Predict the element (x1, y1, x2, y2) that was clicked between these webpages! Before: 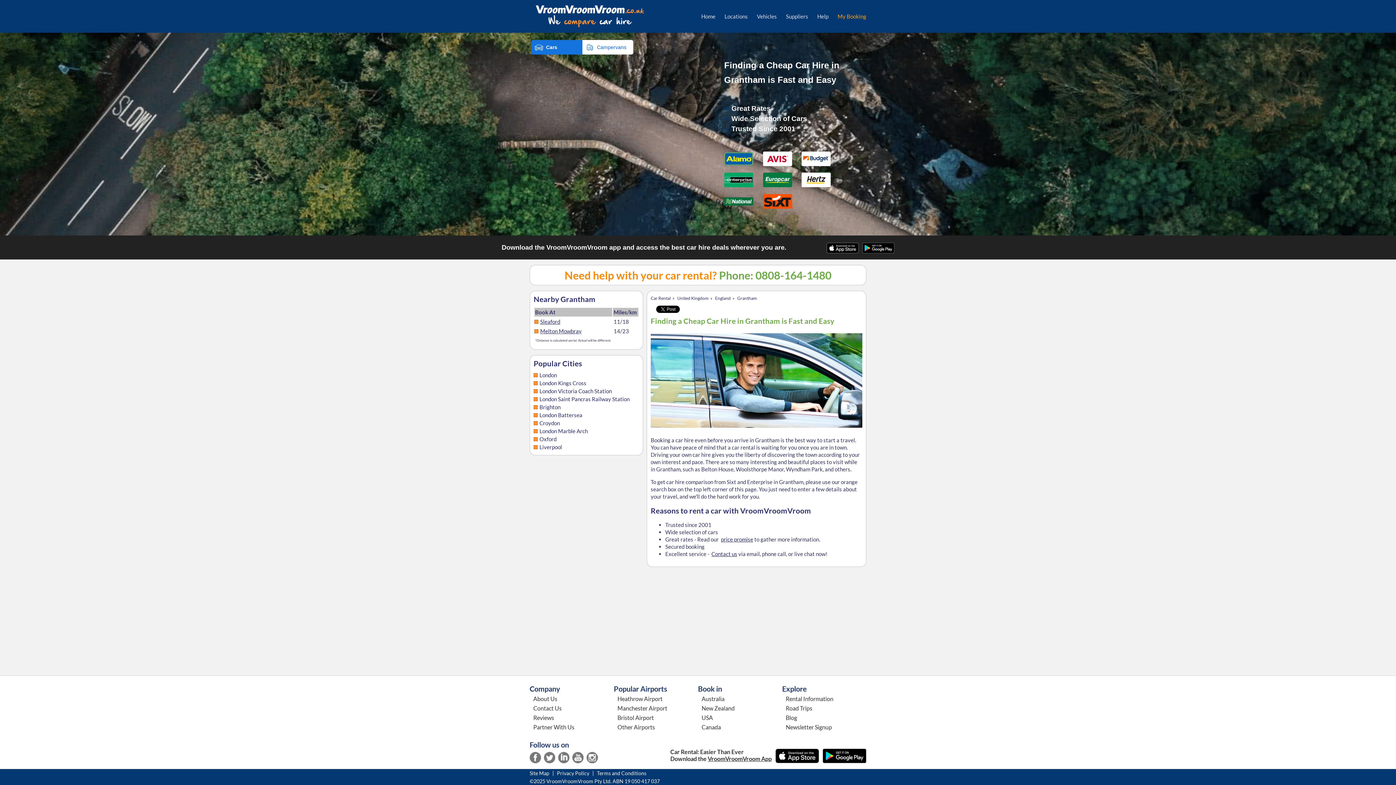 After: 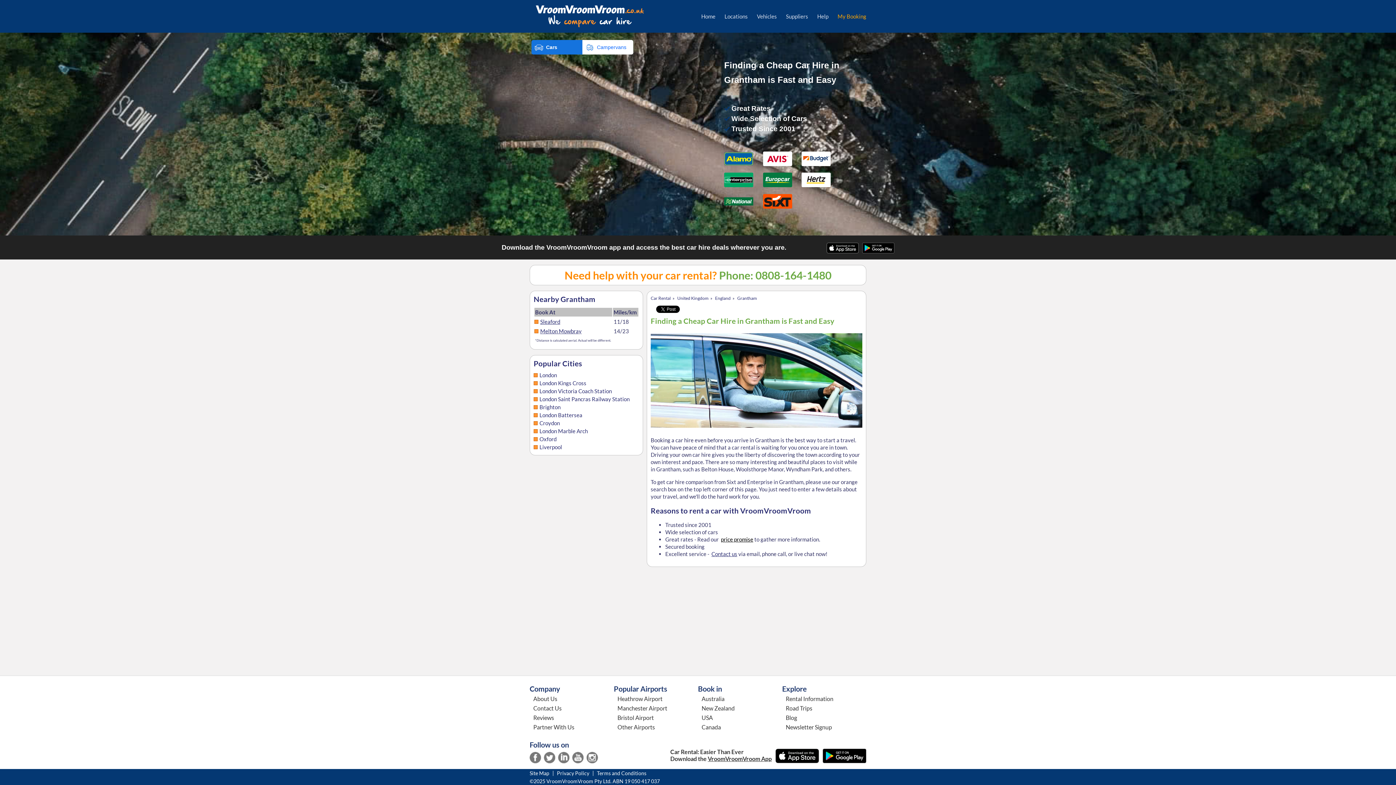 Action: bbox: (721, 536, 753, 542) label: price promise